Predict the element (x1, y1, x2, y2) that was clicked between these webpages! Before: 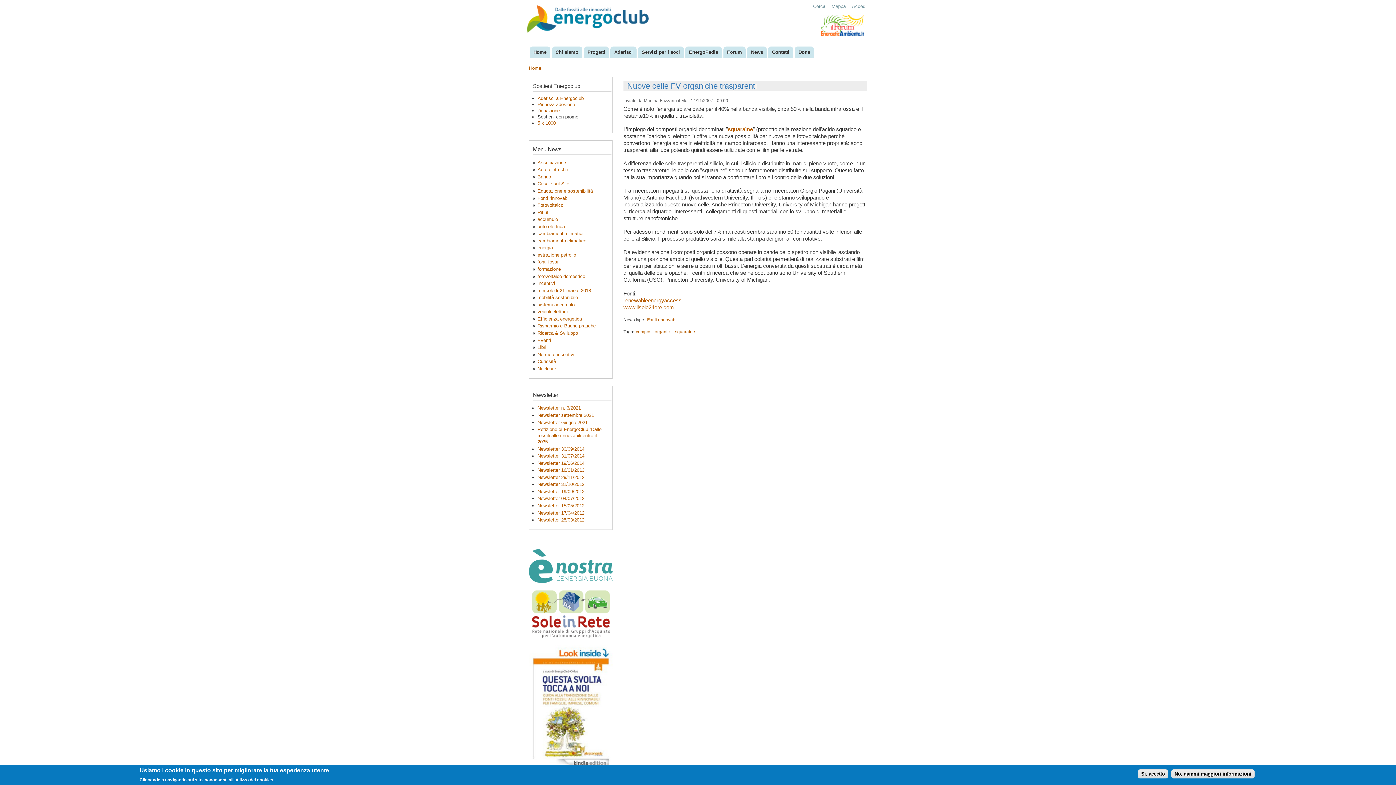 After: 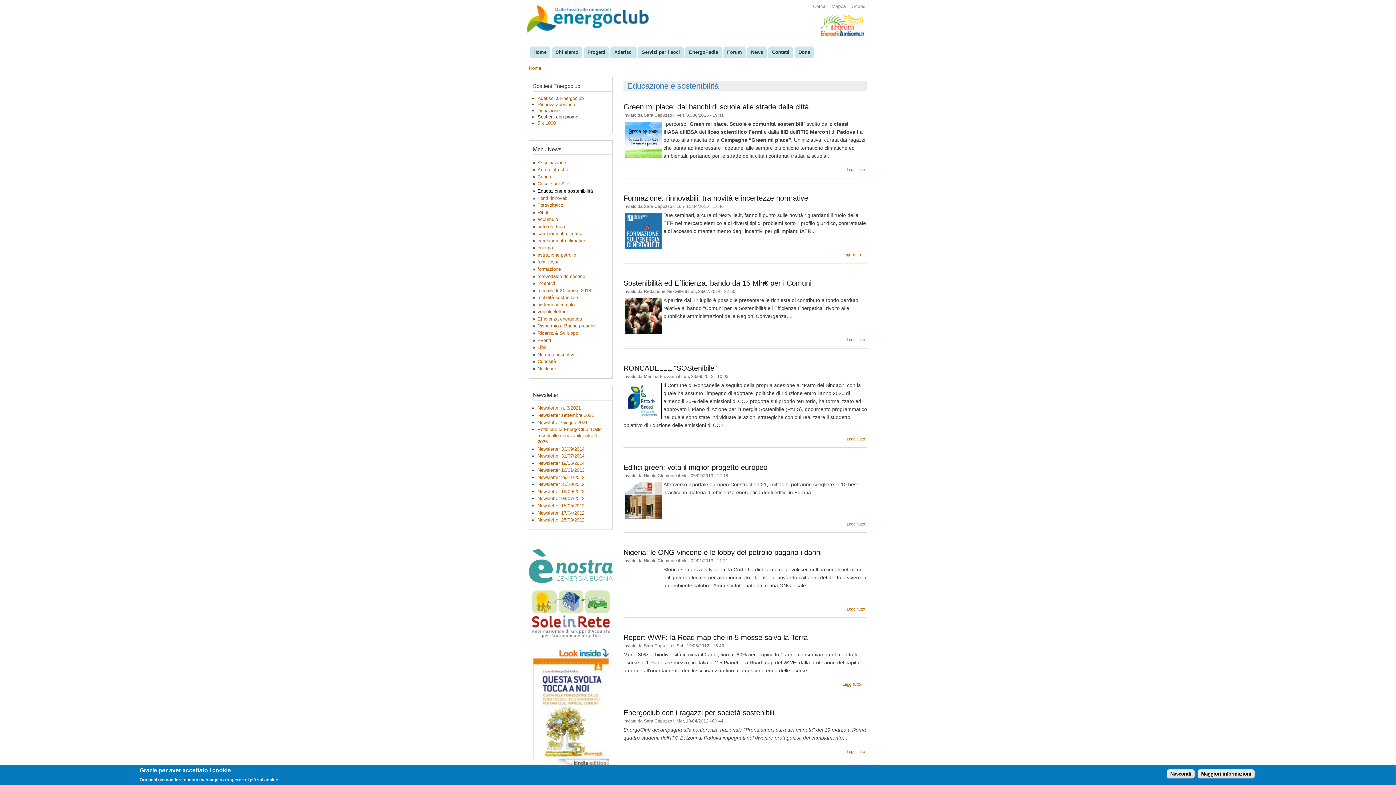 Action: label: Educazione e sostenibilità bbox: (537, 188, 593, 193)